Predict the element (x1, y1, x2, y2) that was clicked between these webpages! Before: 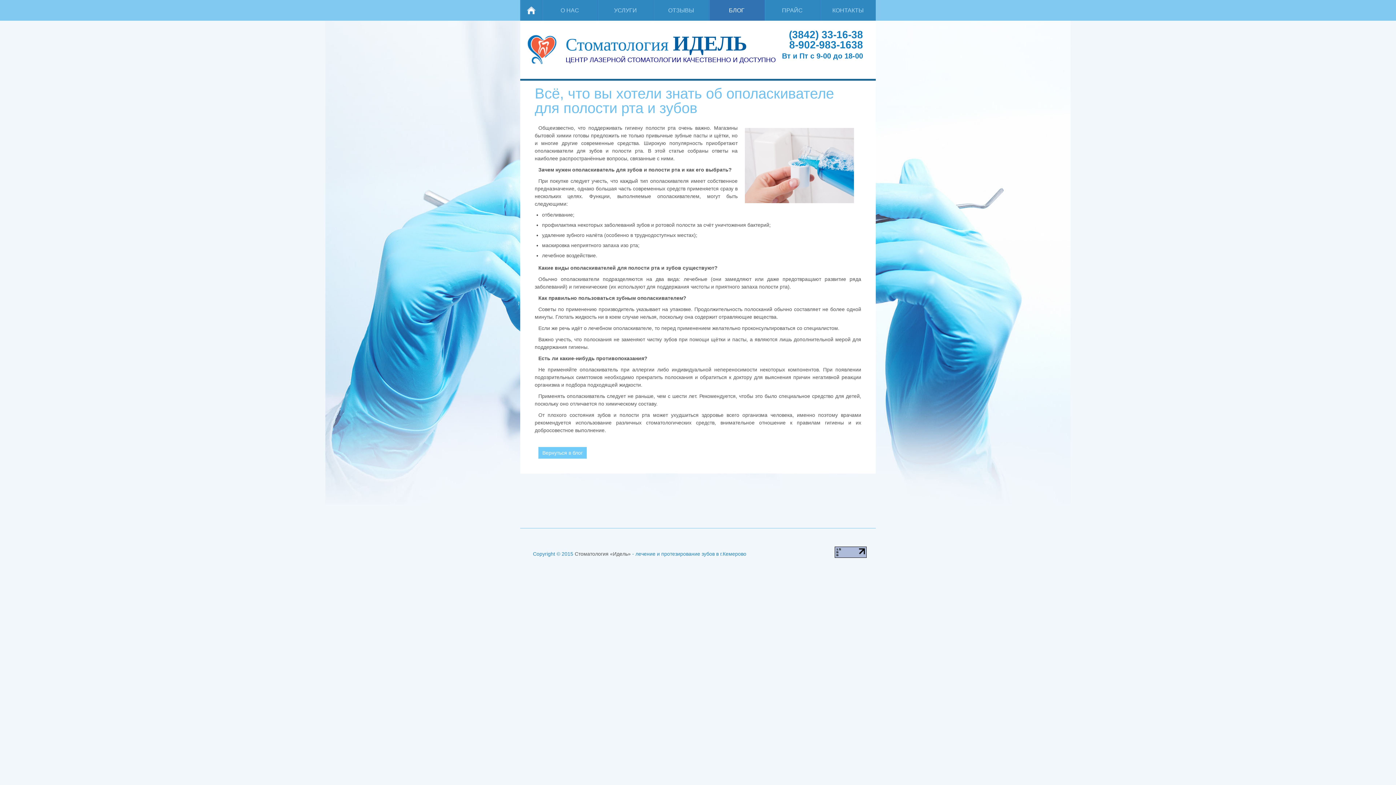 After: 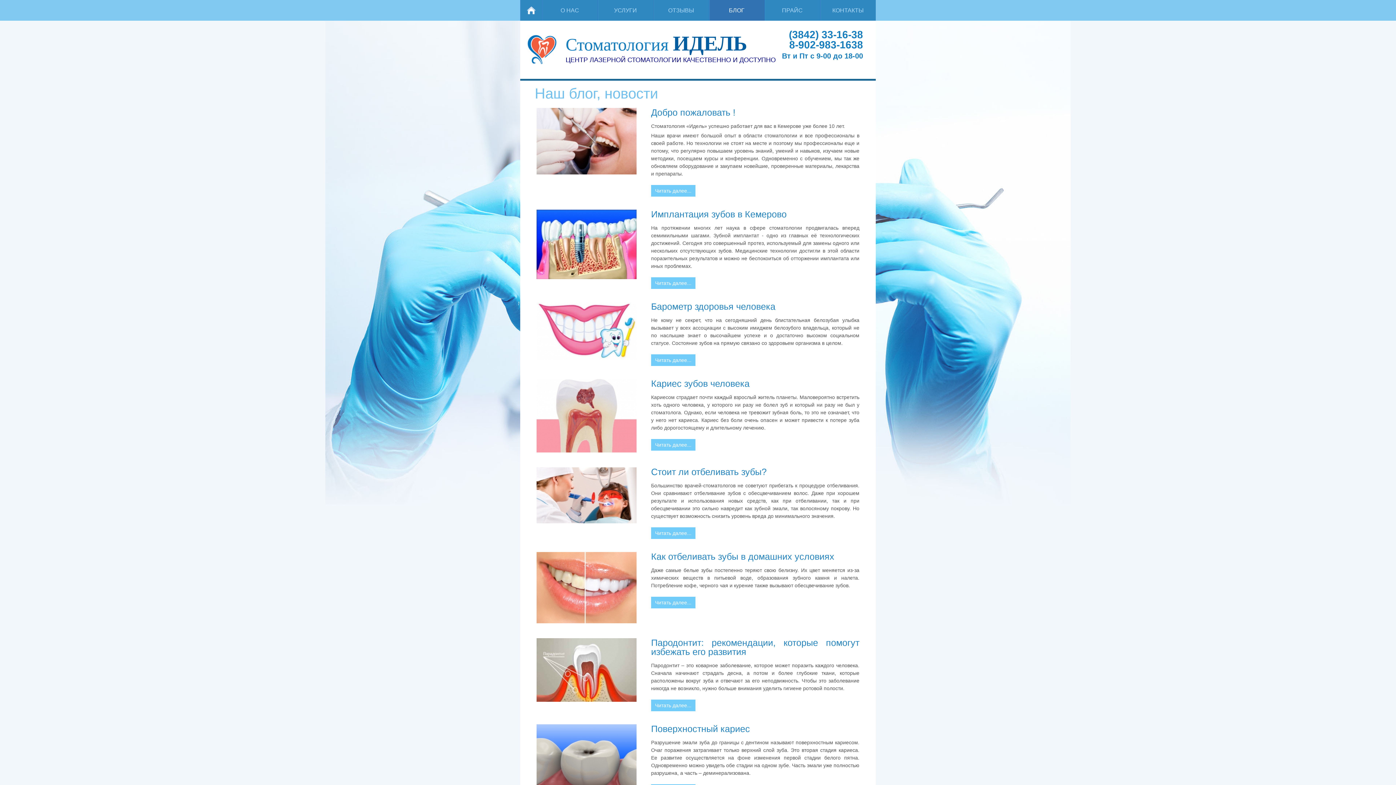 Action: label: БЛОГ bbox: (709, 0, 764, 20)